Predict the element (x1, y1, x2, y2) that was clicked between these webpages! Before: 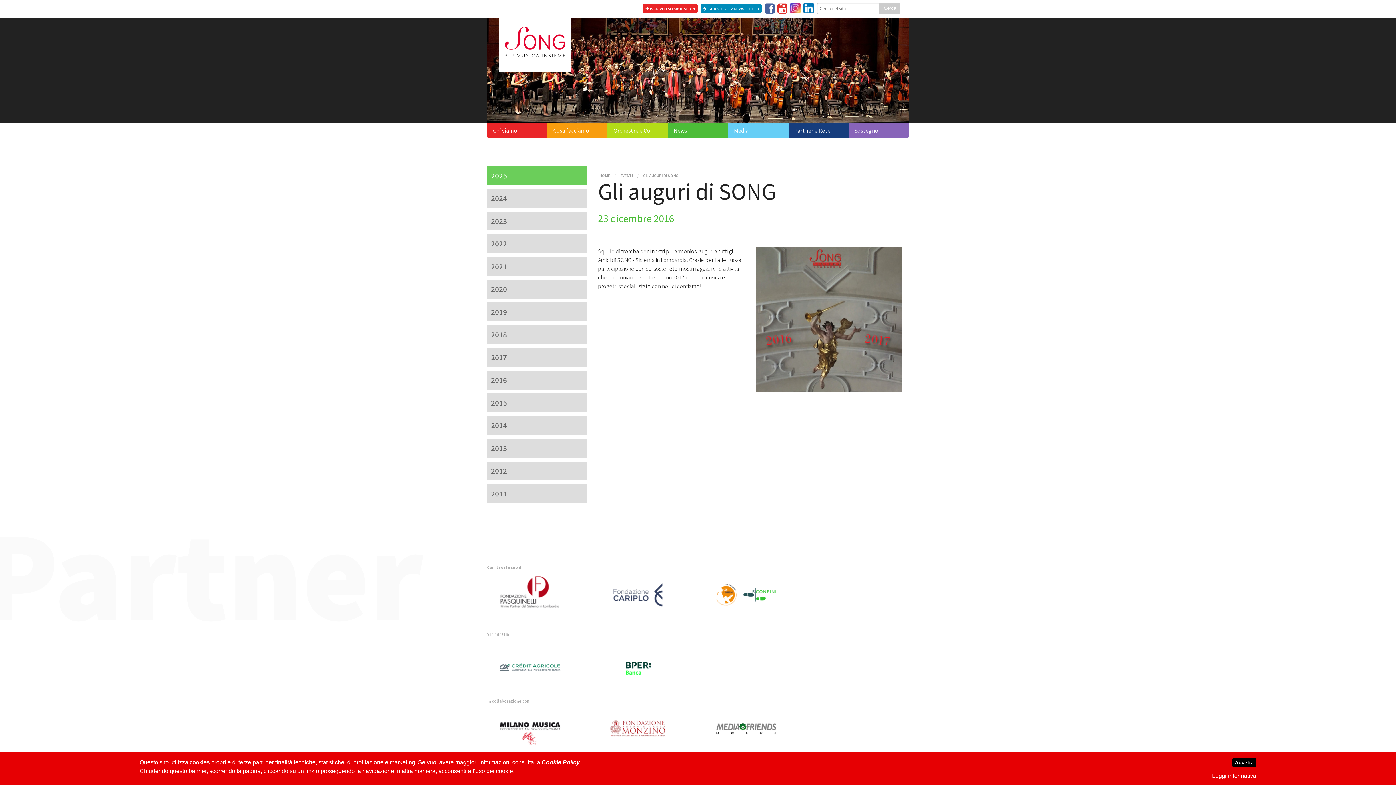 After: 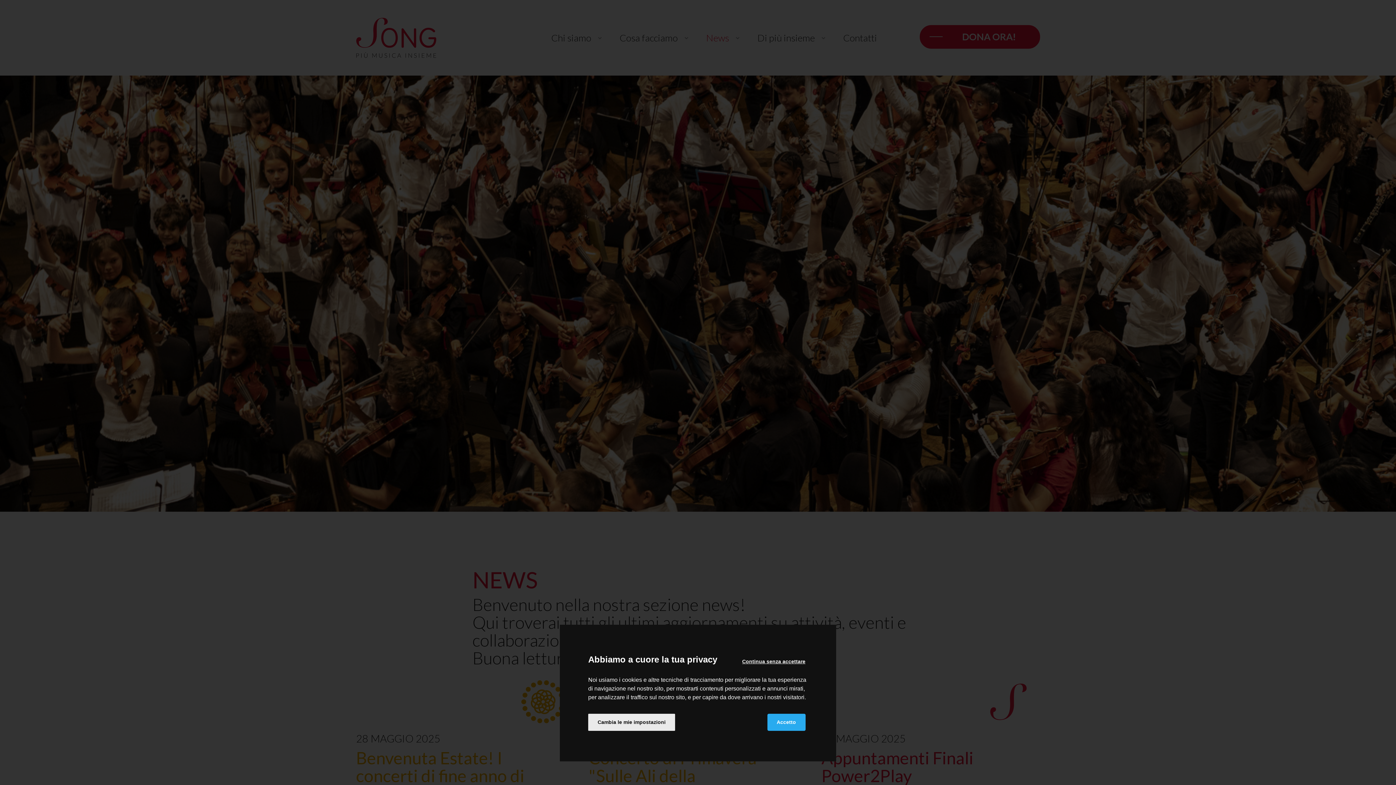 Action: bbox: (487, 279, 587, 298) label: 2020